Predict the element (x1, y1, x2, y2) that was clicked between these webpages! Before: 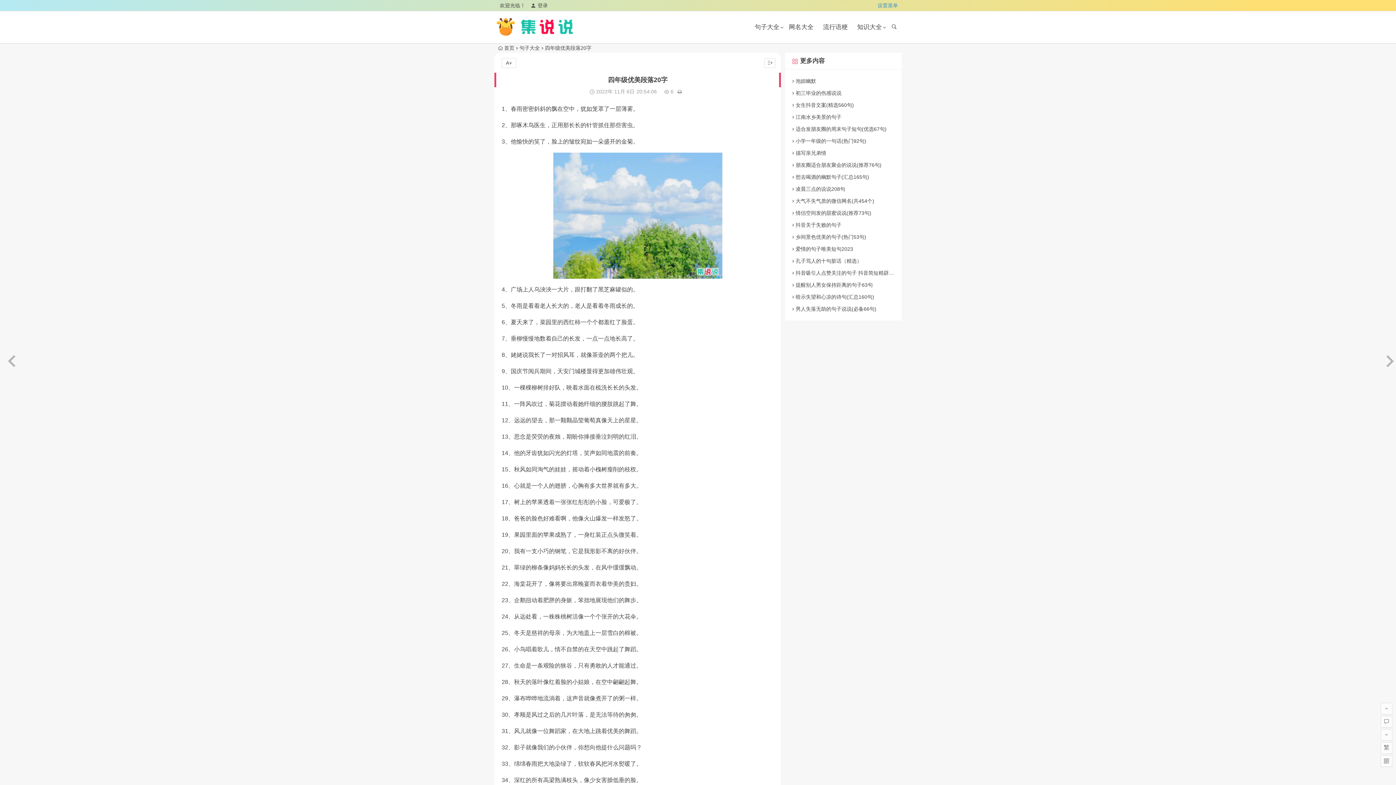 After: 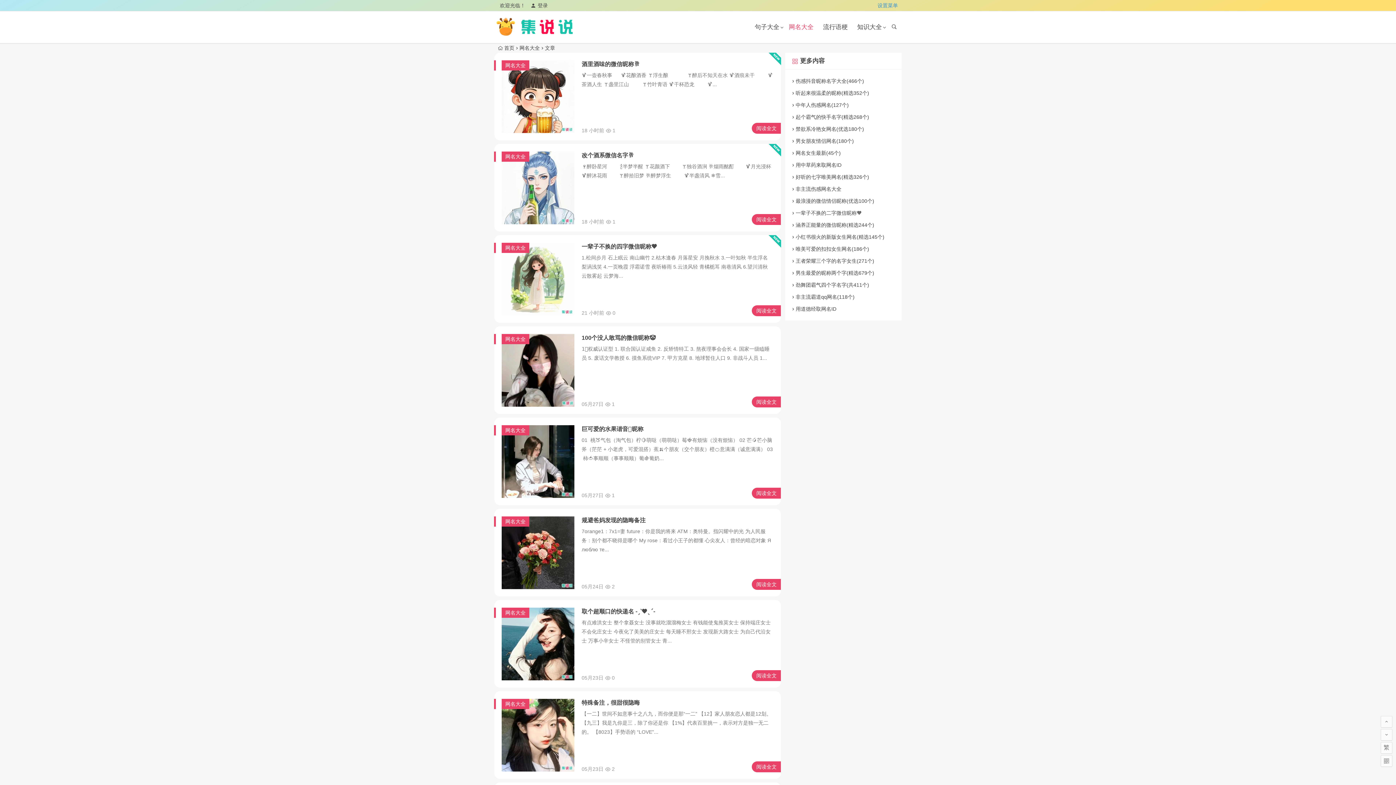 Action: bbox: (785, 11, 817, 43) label: 网名大全